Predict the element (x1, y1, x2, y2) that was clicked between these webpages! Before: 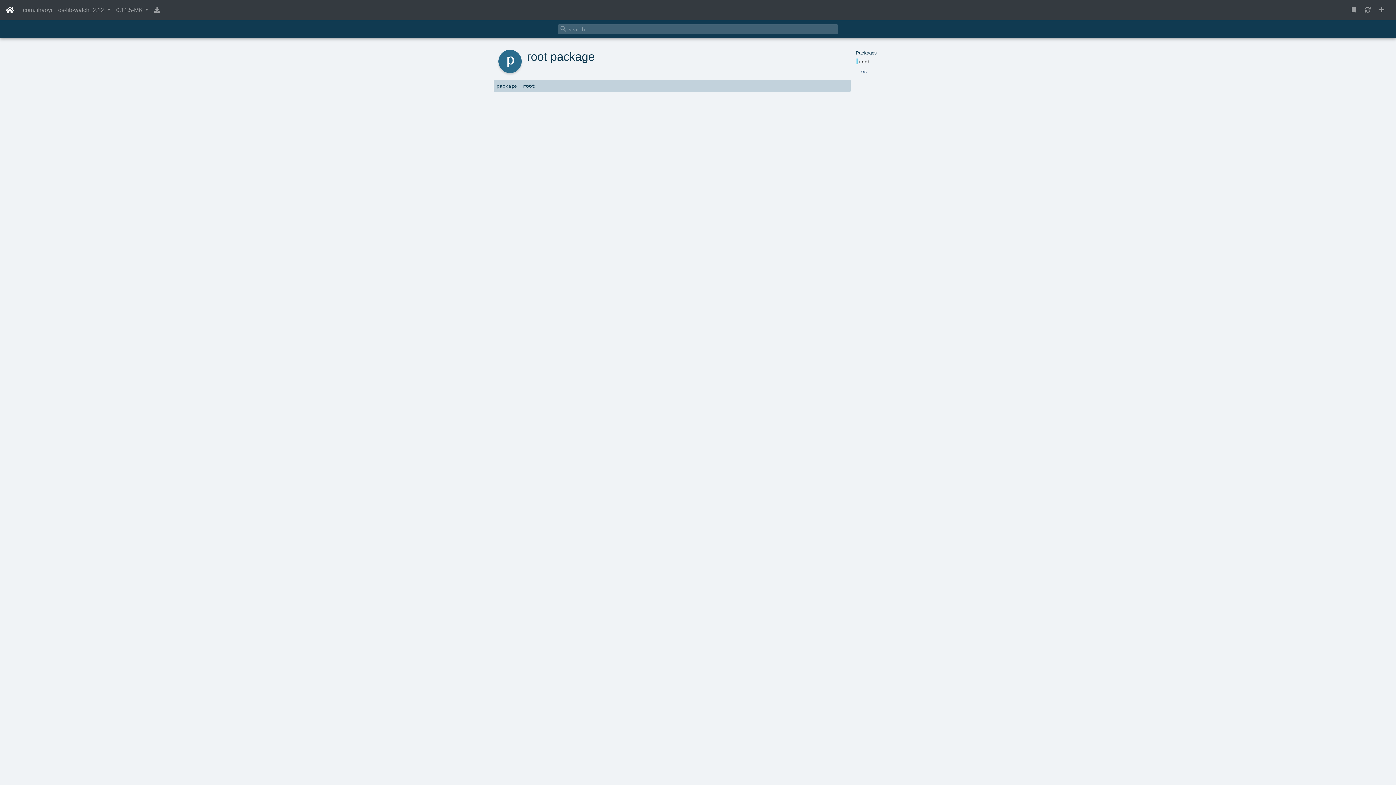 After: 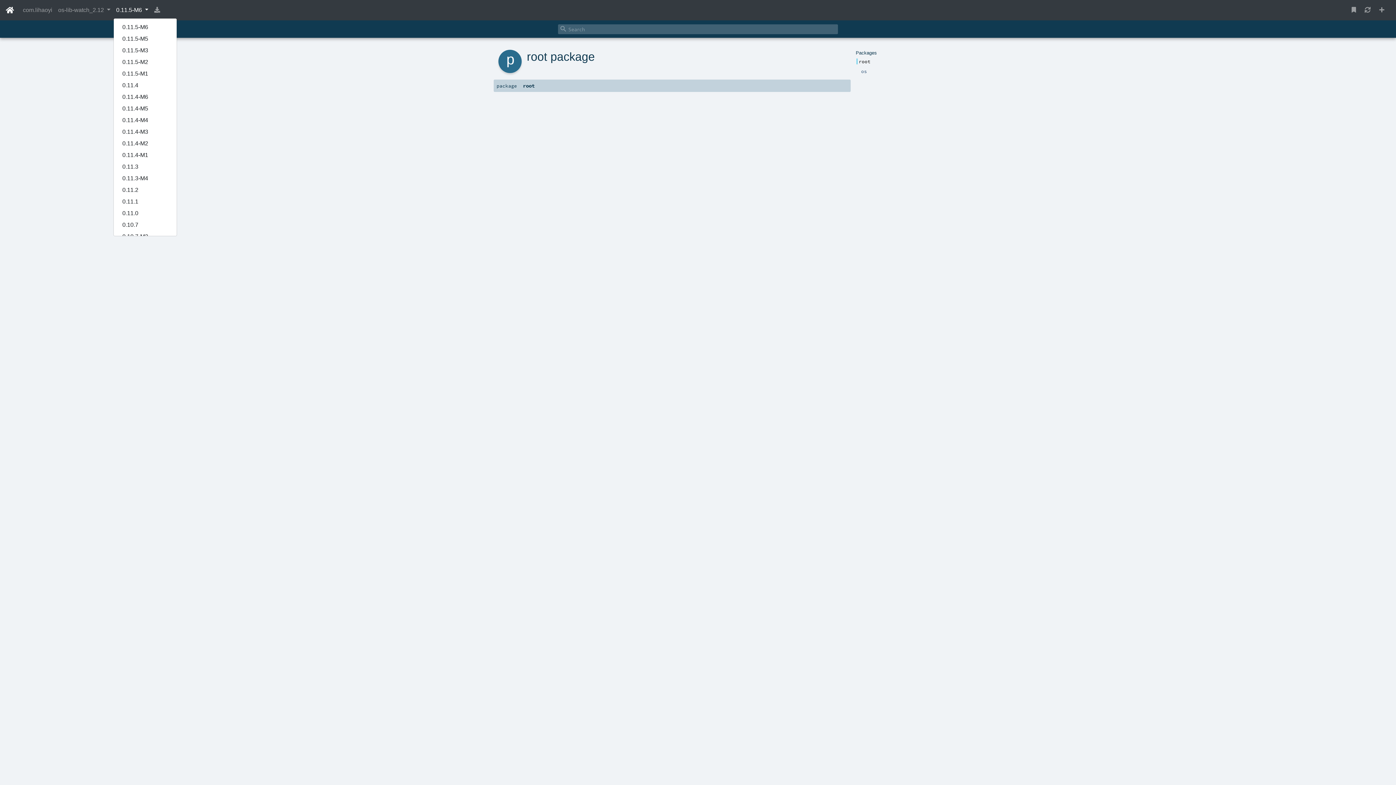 Action: bbox: (113, 2, 151, 17) label: 0.11.5-M6 